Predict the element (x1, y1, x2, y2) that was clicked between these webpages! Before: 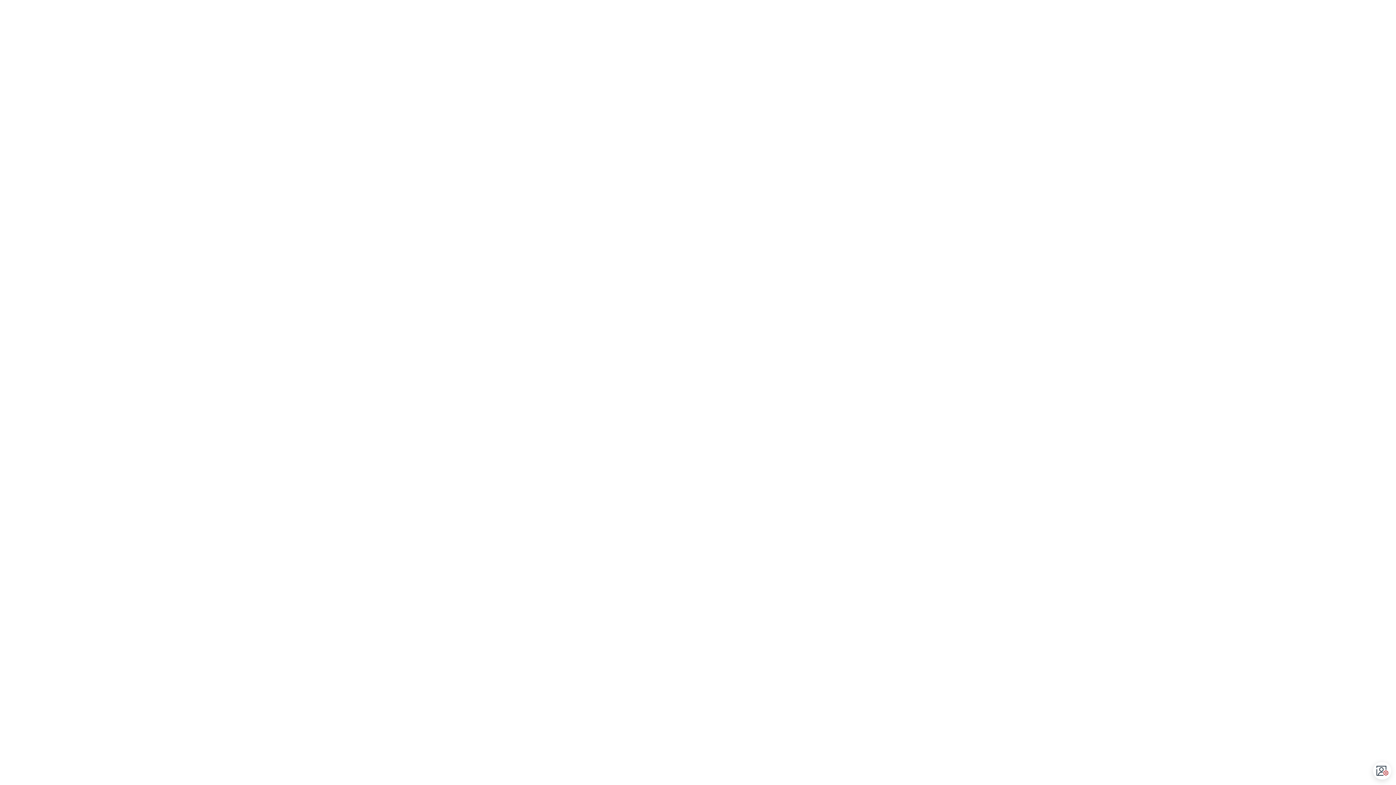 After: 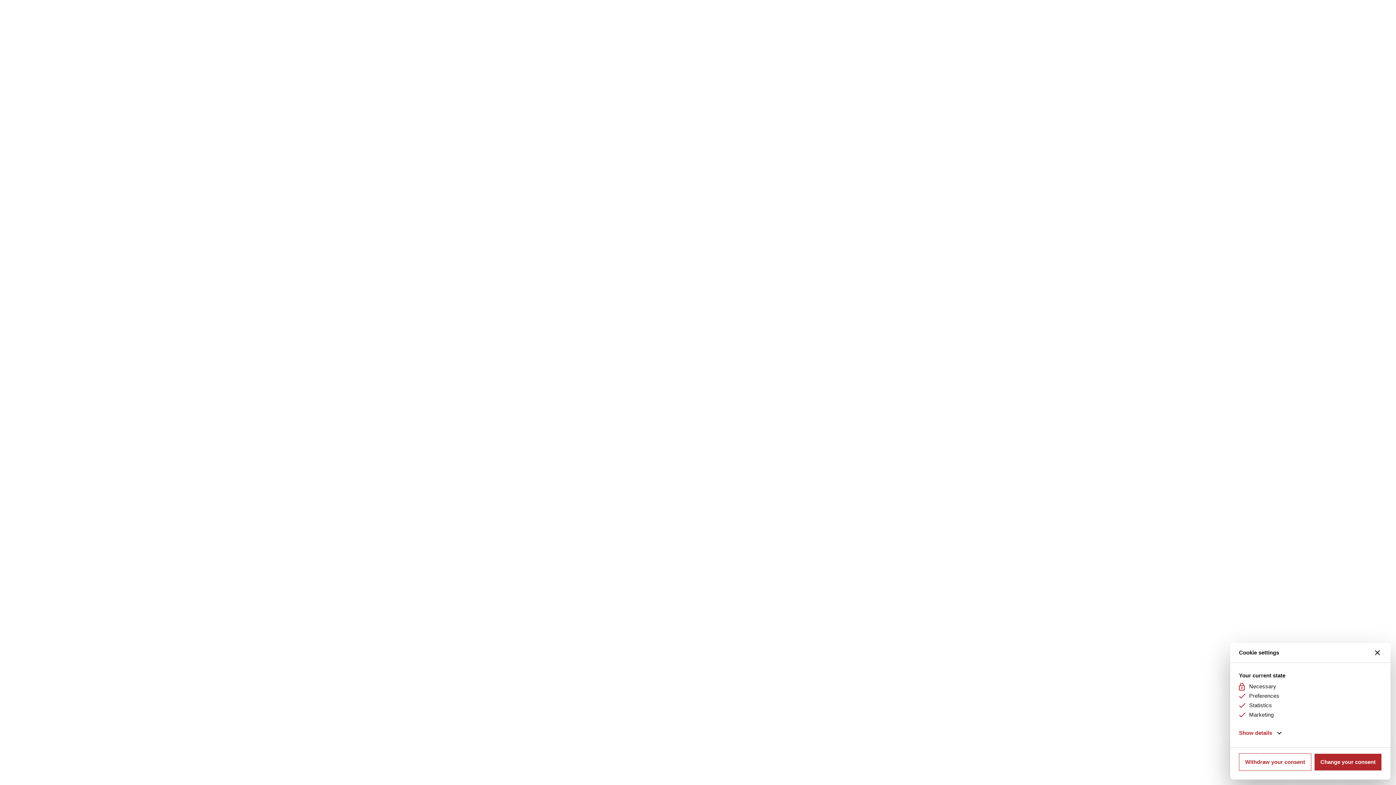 Action: bbox: (1374, 762, 1391, 780) label: Open CMP widget